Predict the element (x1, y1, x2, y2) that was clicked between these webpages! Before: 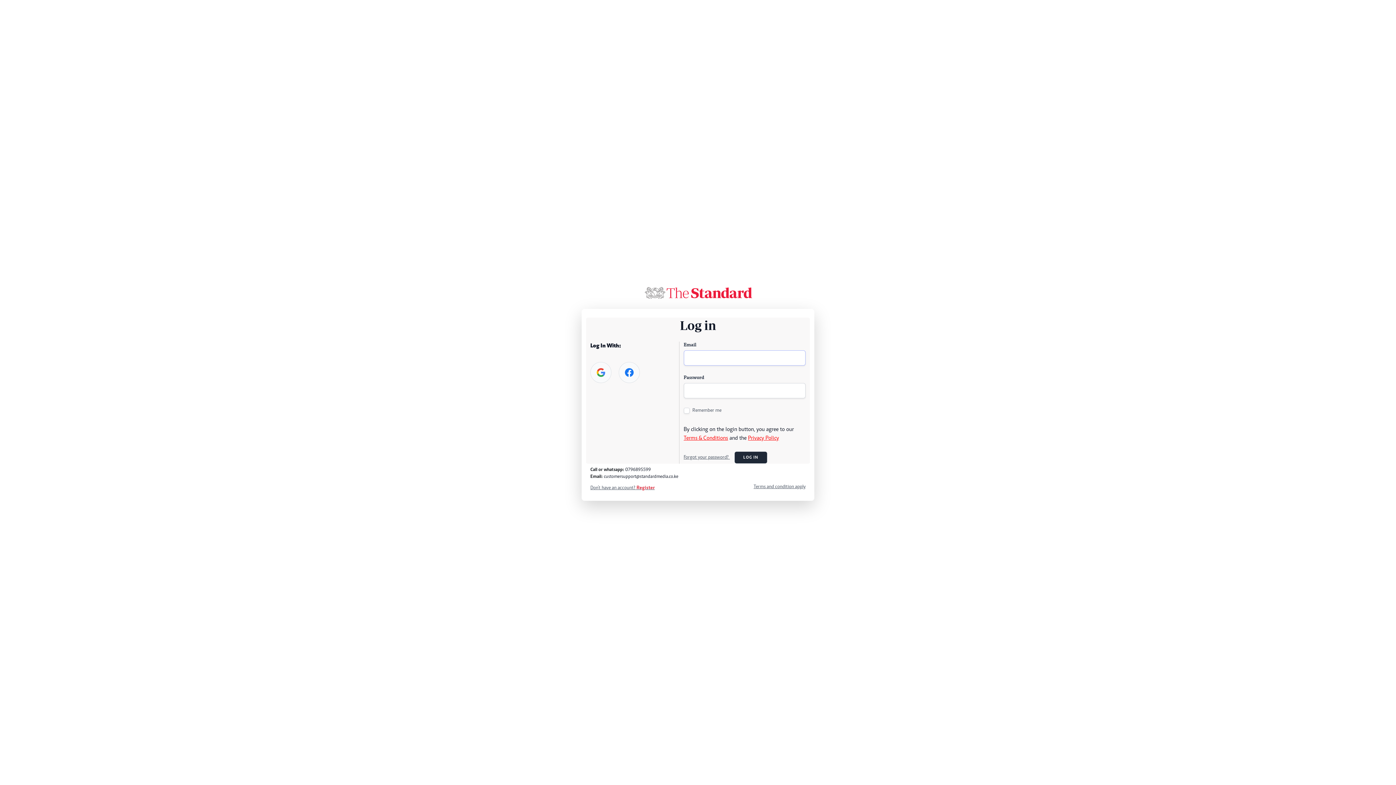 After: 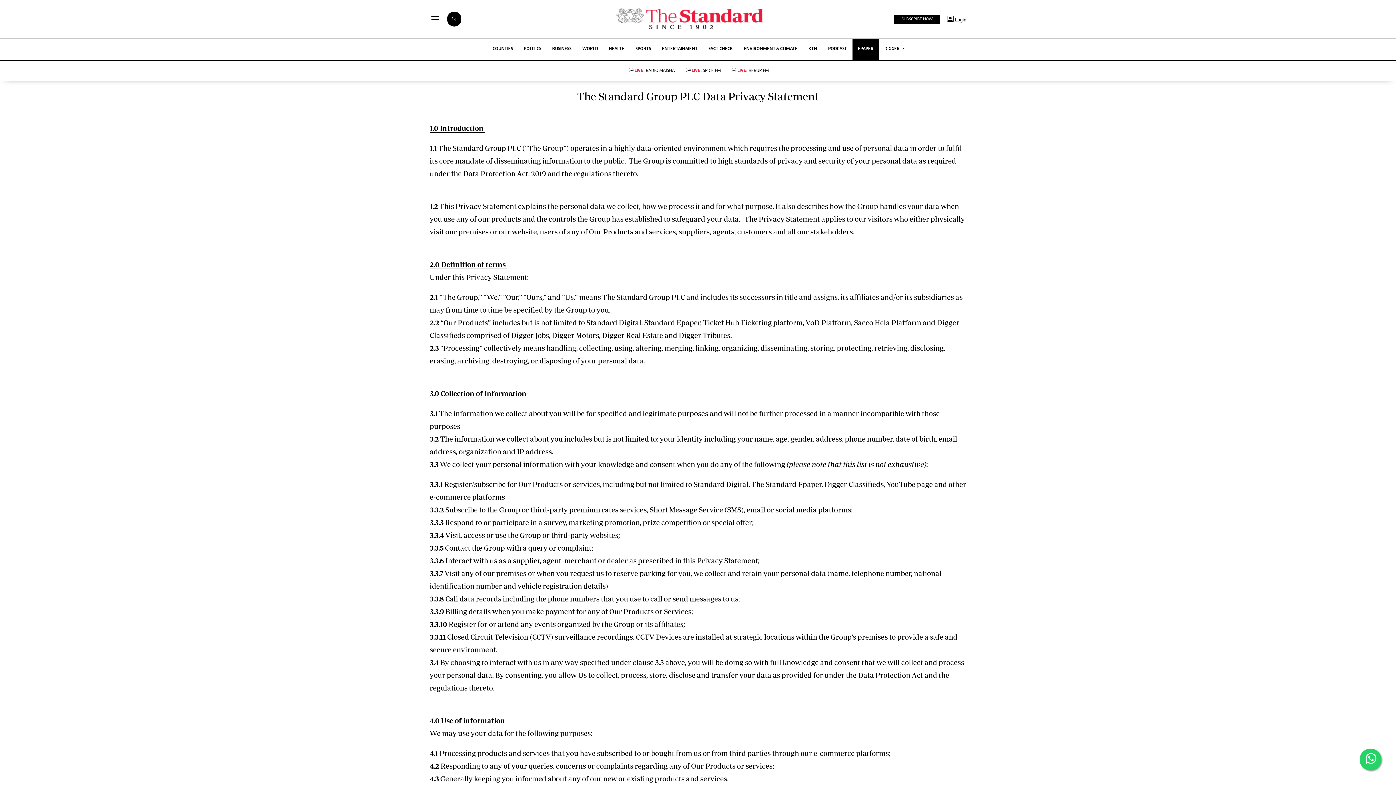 Action: bbox: (748, 435, 779, 441) label: Privacy Policy